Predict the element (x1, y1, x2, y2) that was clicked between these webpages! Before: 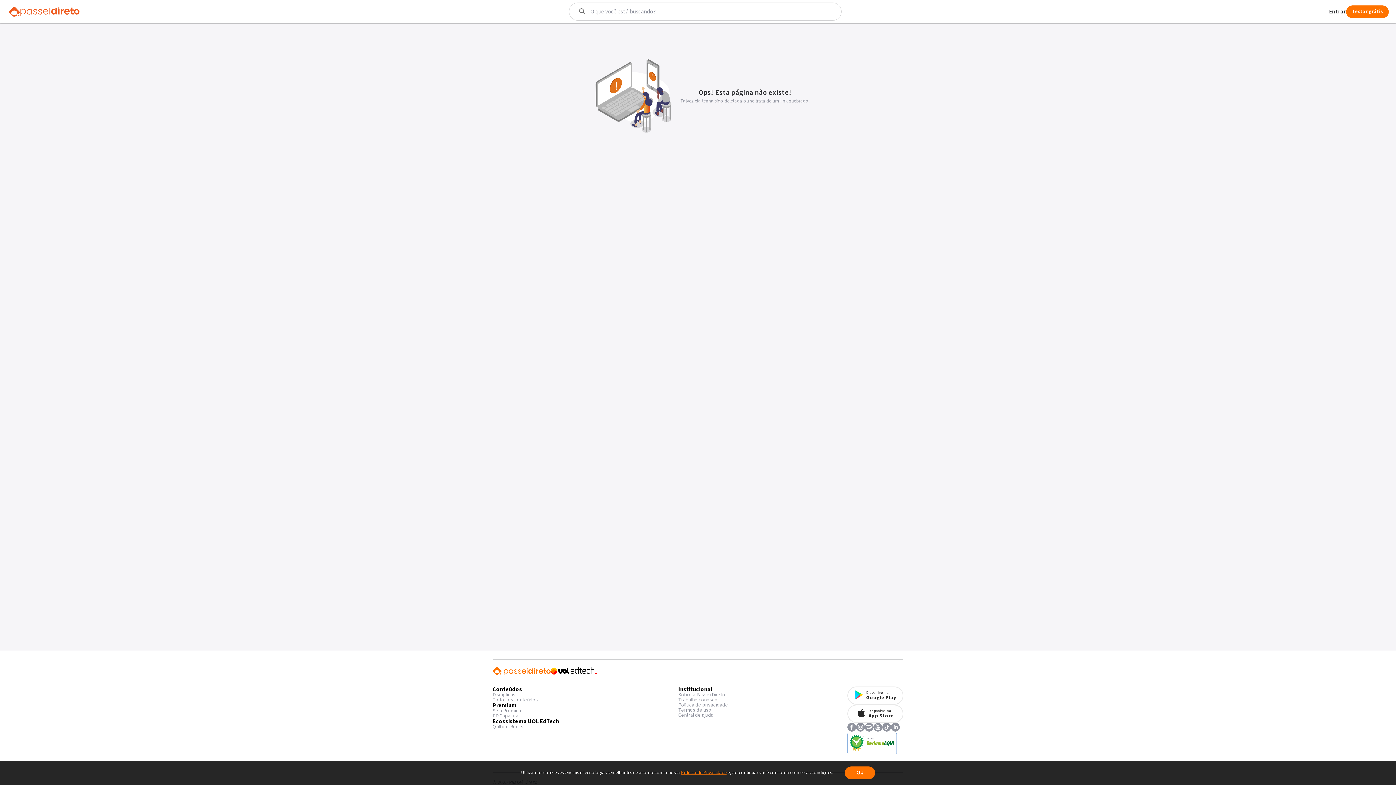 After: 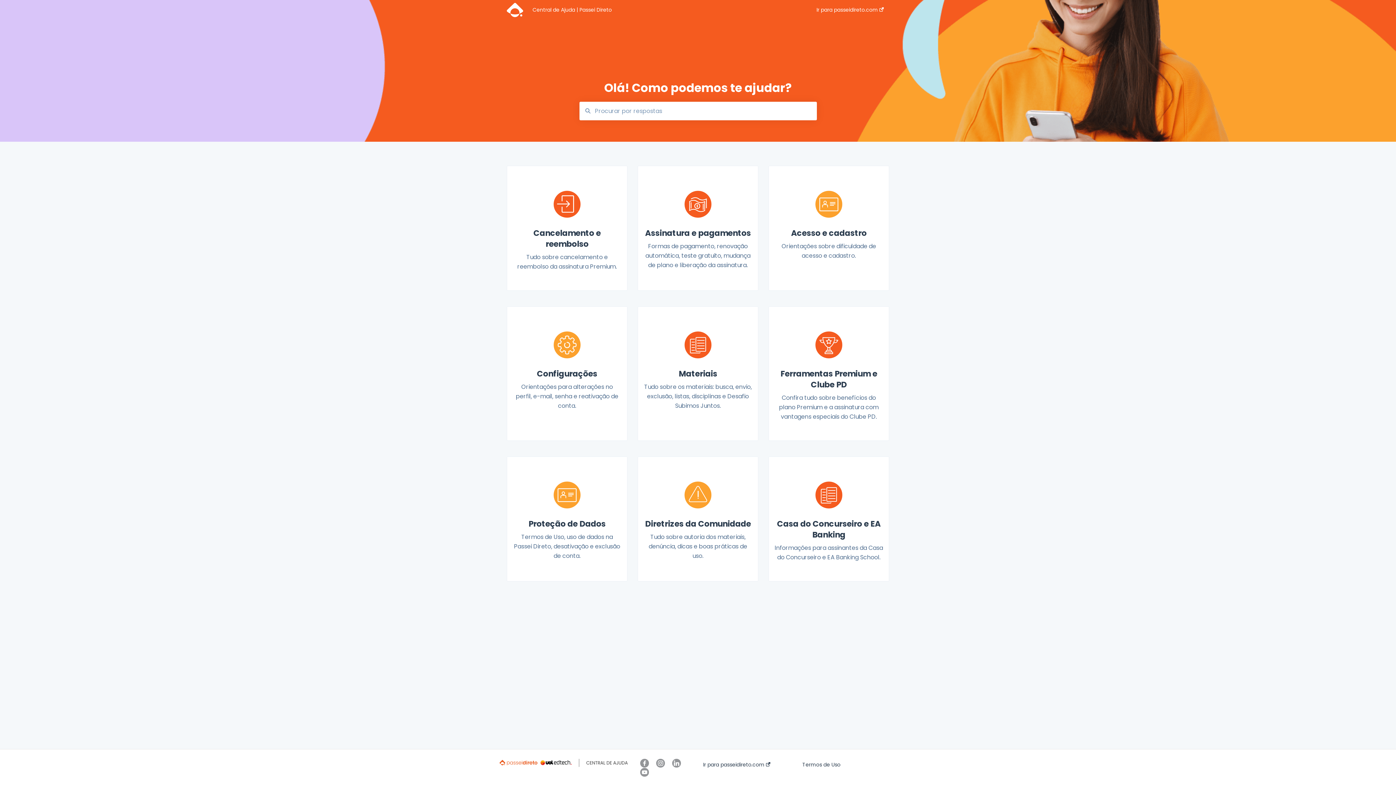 Action: bbox: (678, 713, 713, 718) label: Central de ajuda